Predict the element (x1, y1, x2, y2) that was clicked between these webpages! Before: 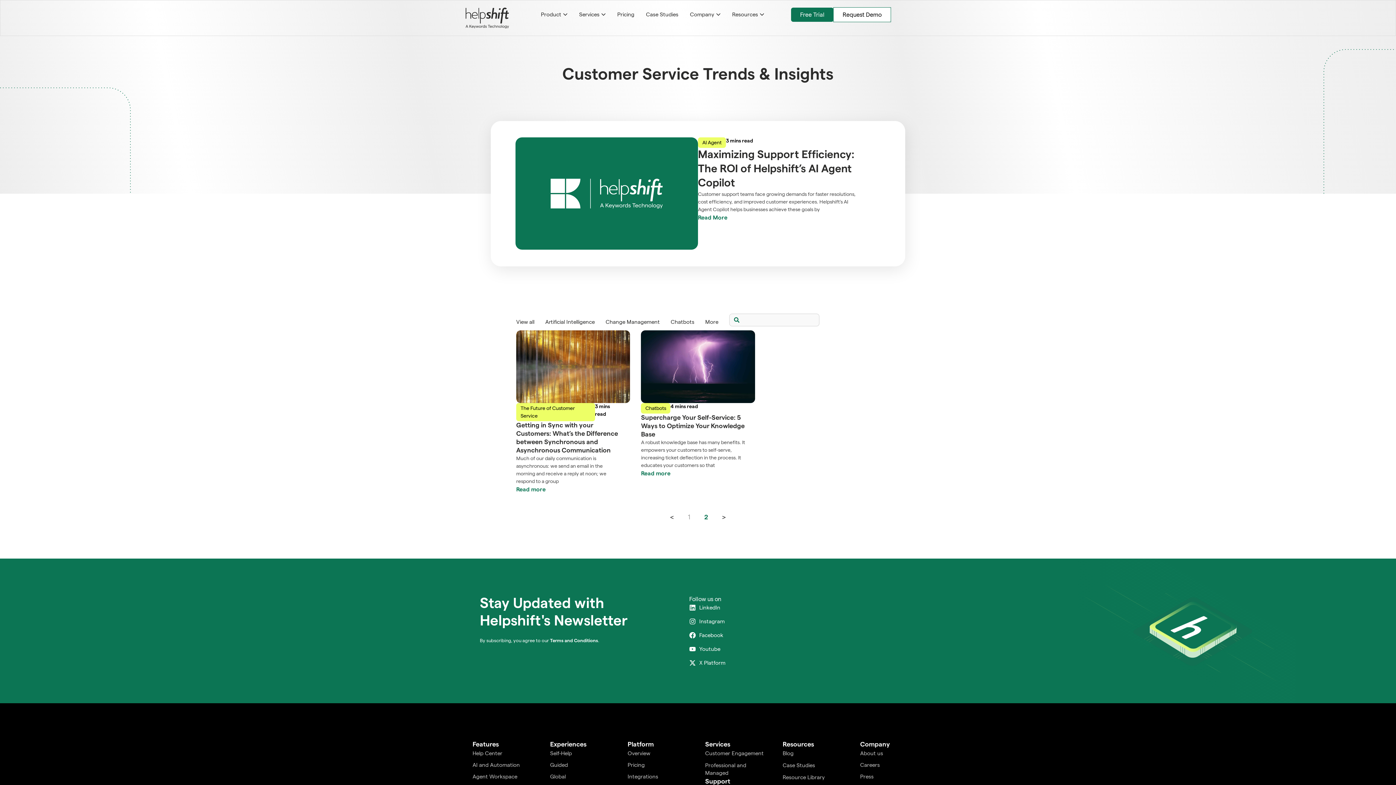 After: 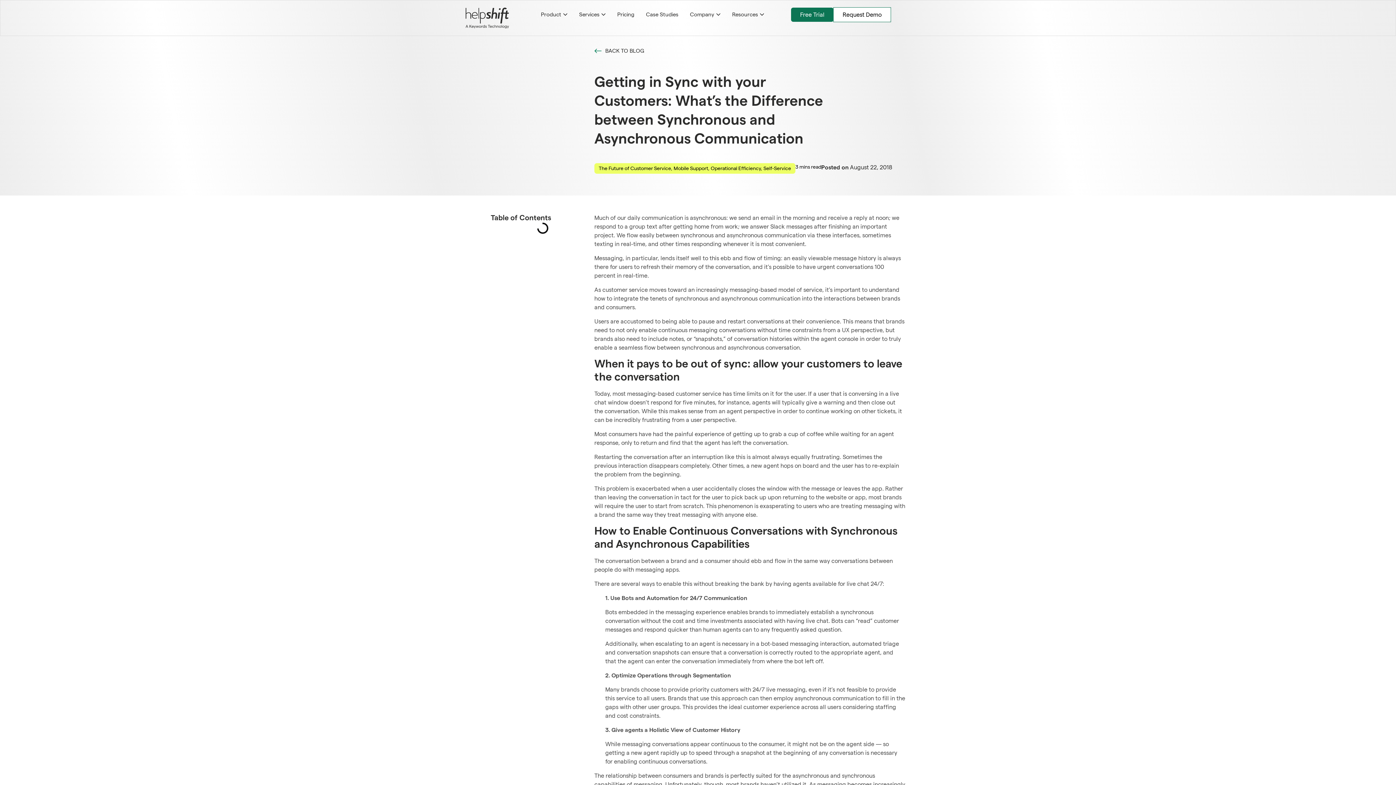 Action: bbox: (516, 486, 545, 492) label: Read more